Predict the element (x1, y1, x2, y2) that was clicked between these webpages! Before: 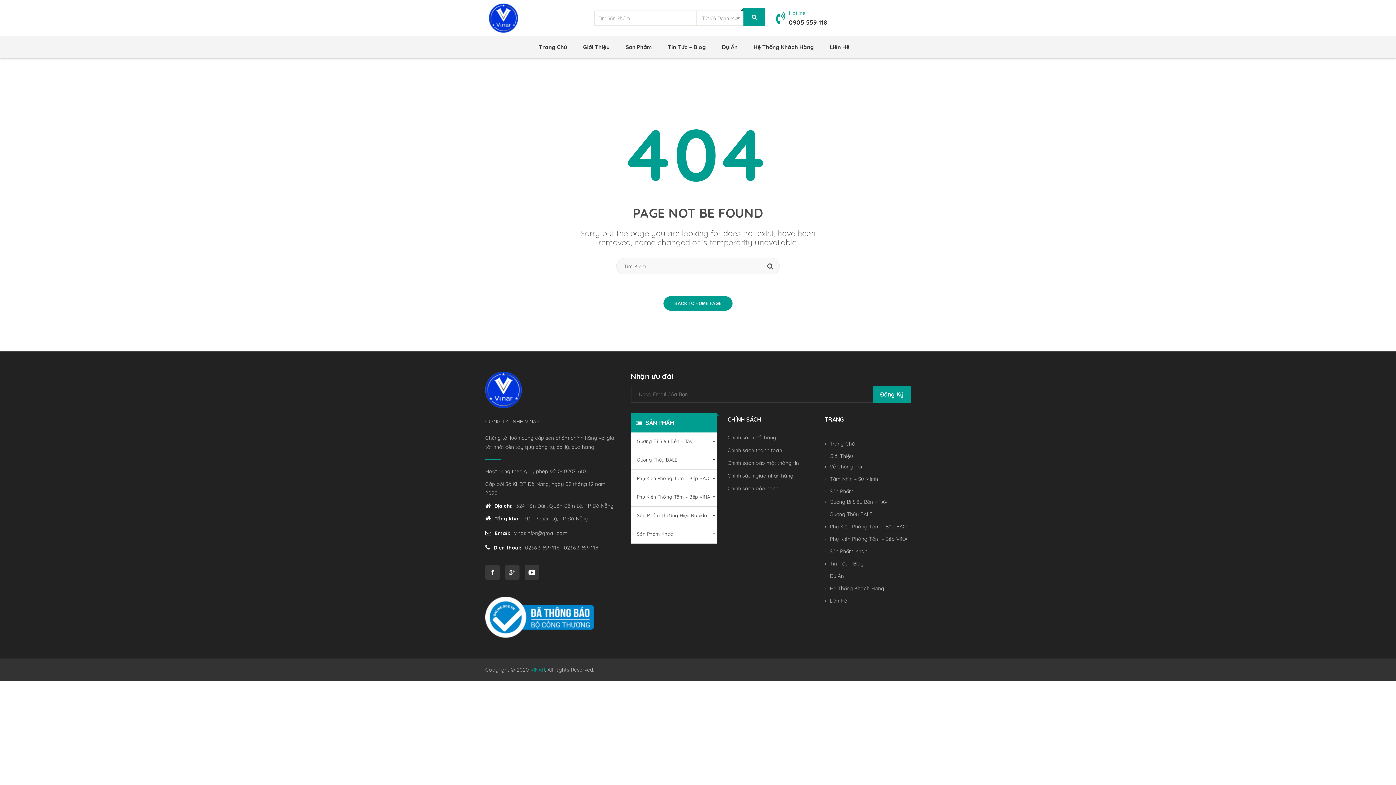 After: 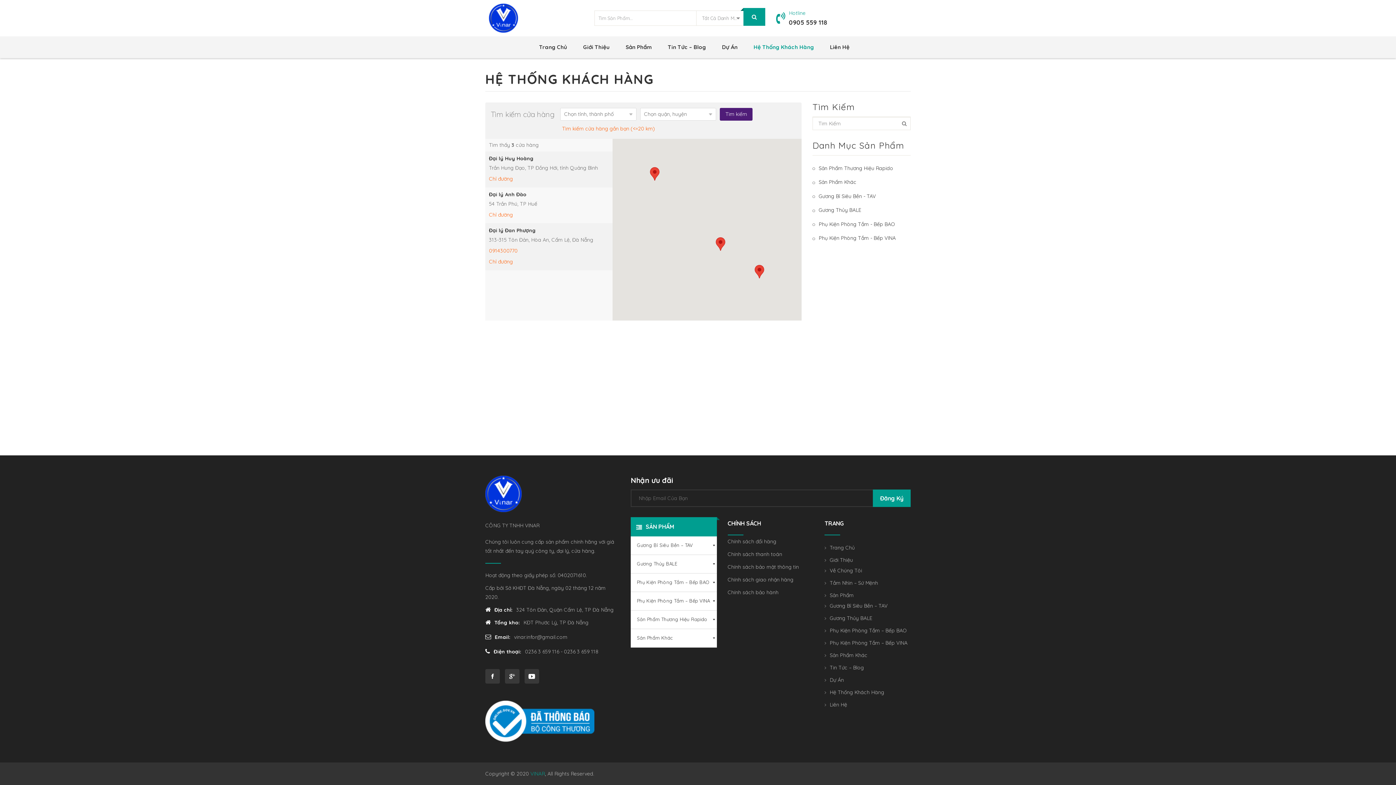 Action: bbox: (824, 583, 910, 594) label: Hệ Thống Khách Hàng